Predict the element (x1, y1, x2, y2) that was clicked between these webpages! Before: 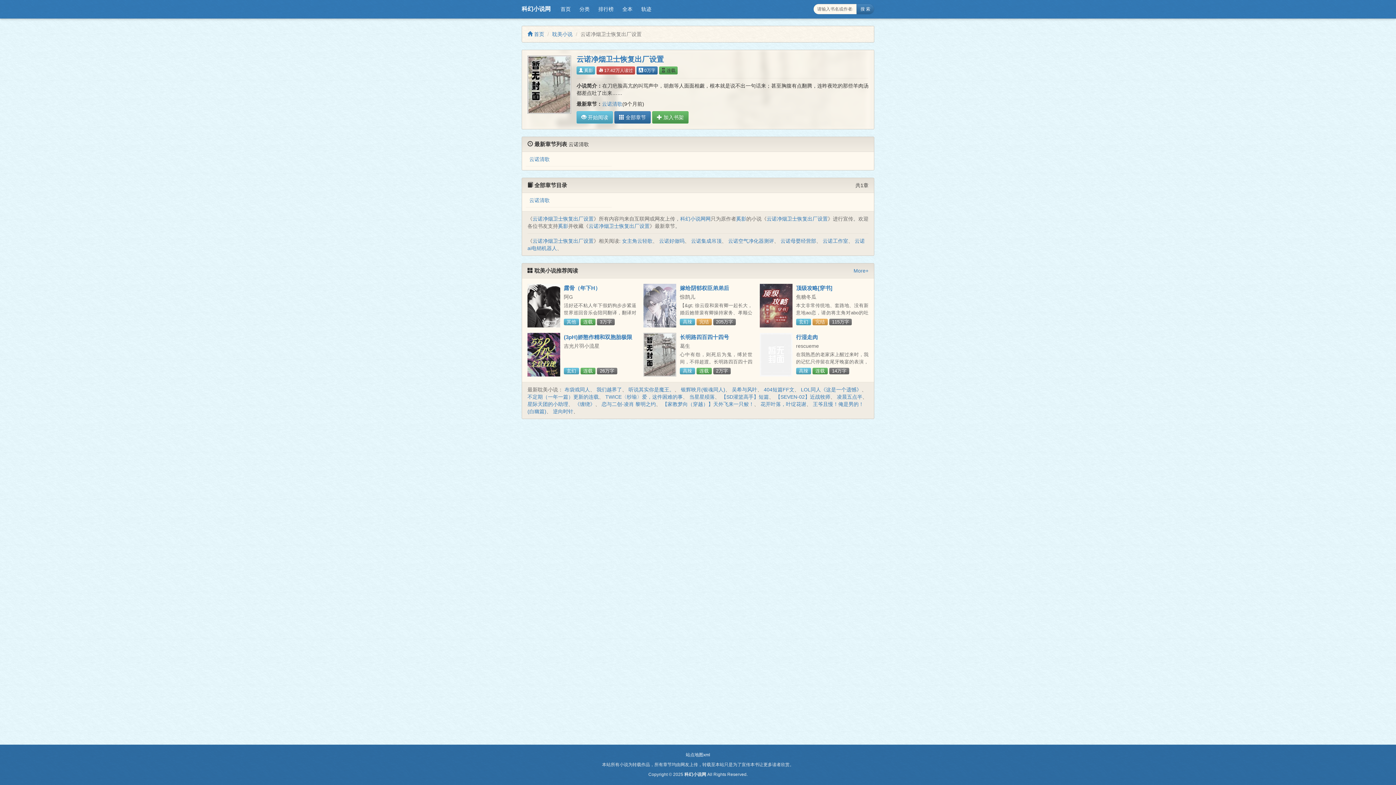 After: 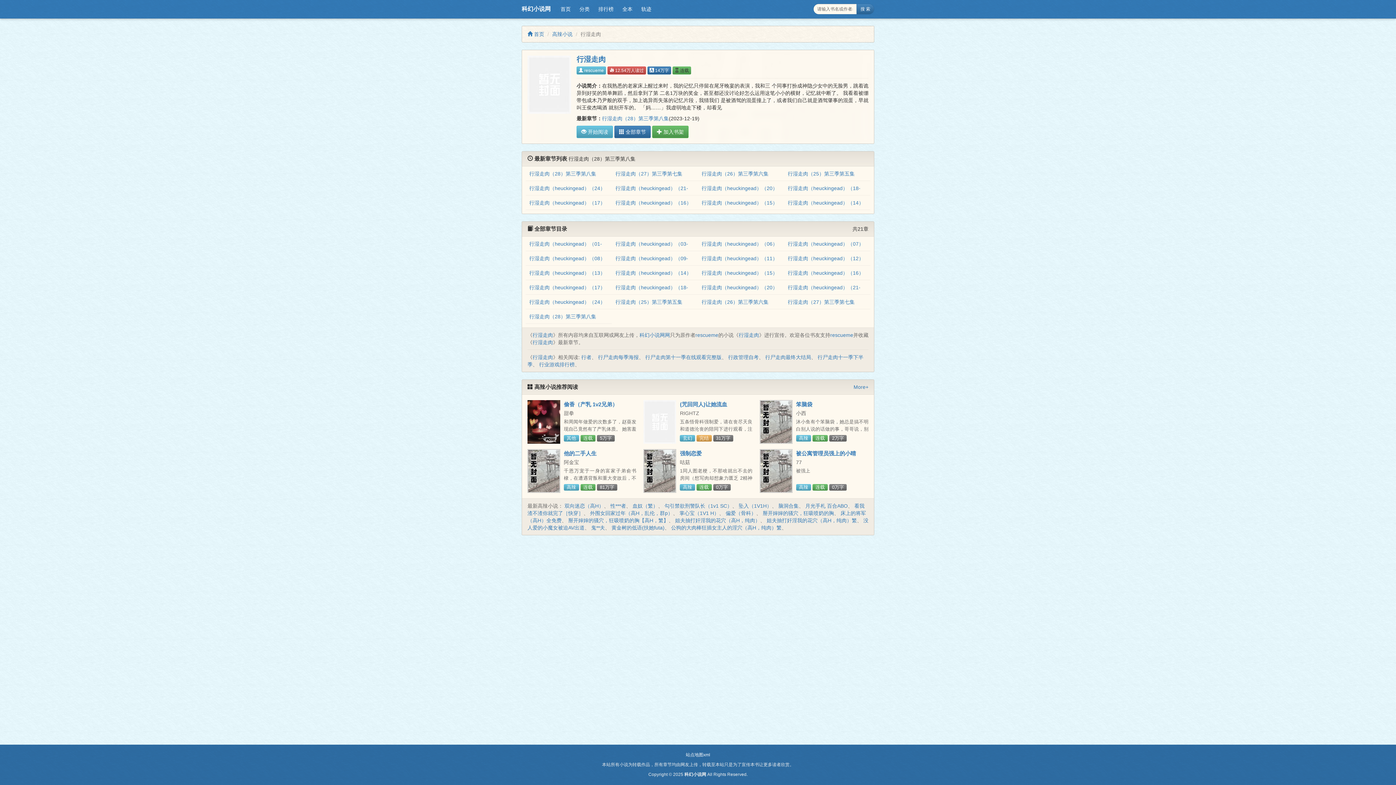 Action: bbox: (796, 334, 818, 340) label: 行湿走肉